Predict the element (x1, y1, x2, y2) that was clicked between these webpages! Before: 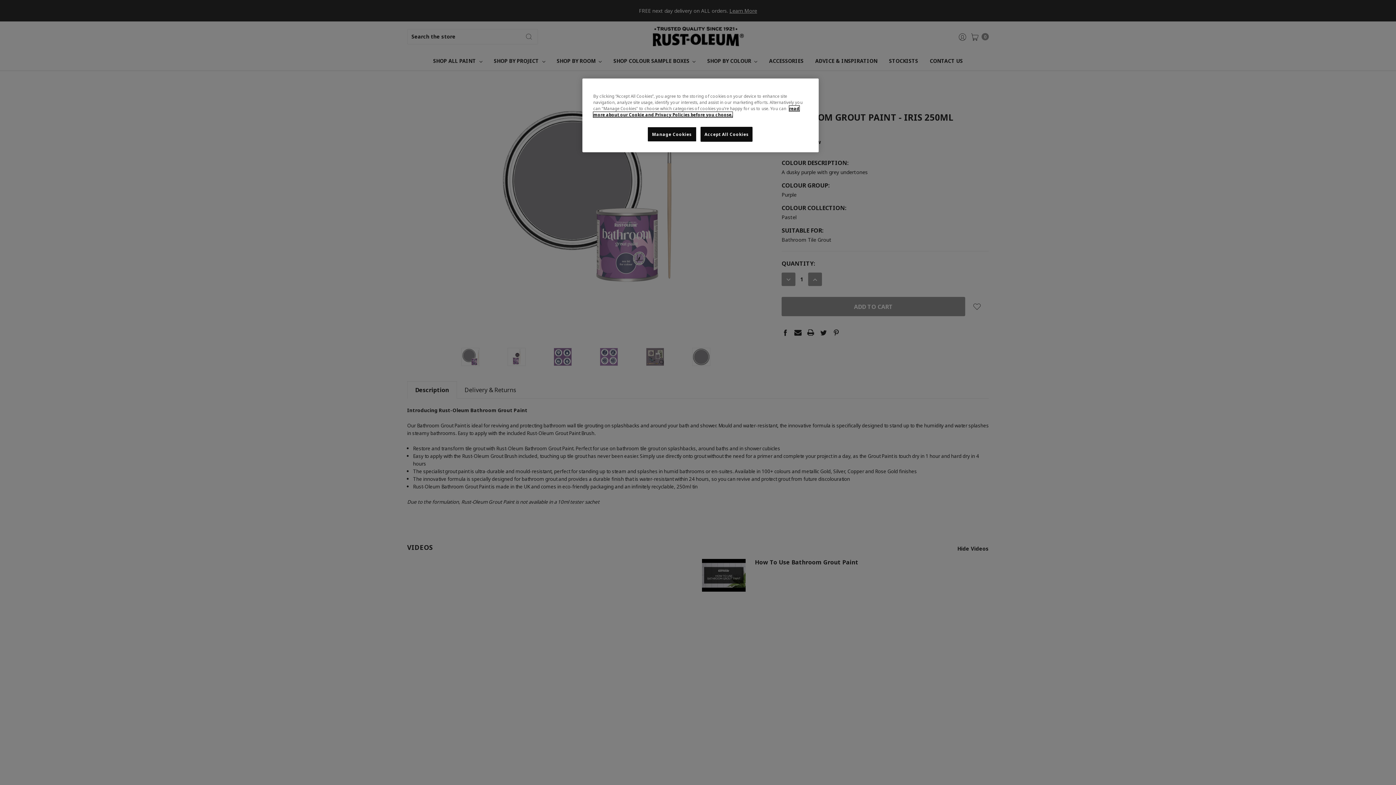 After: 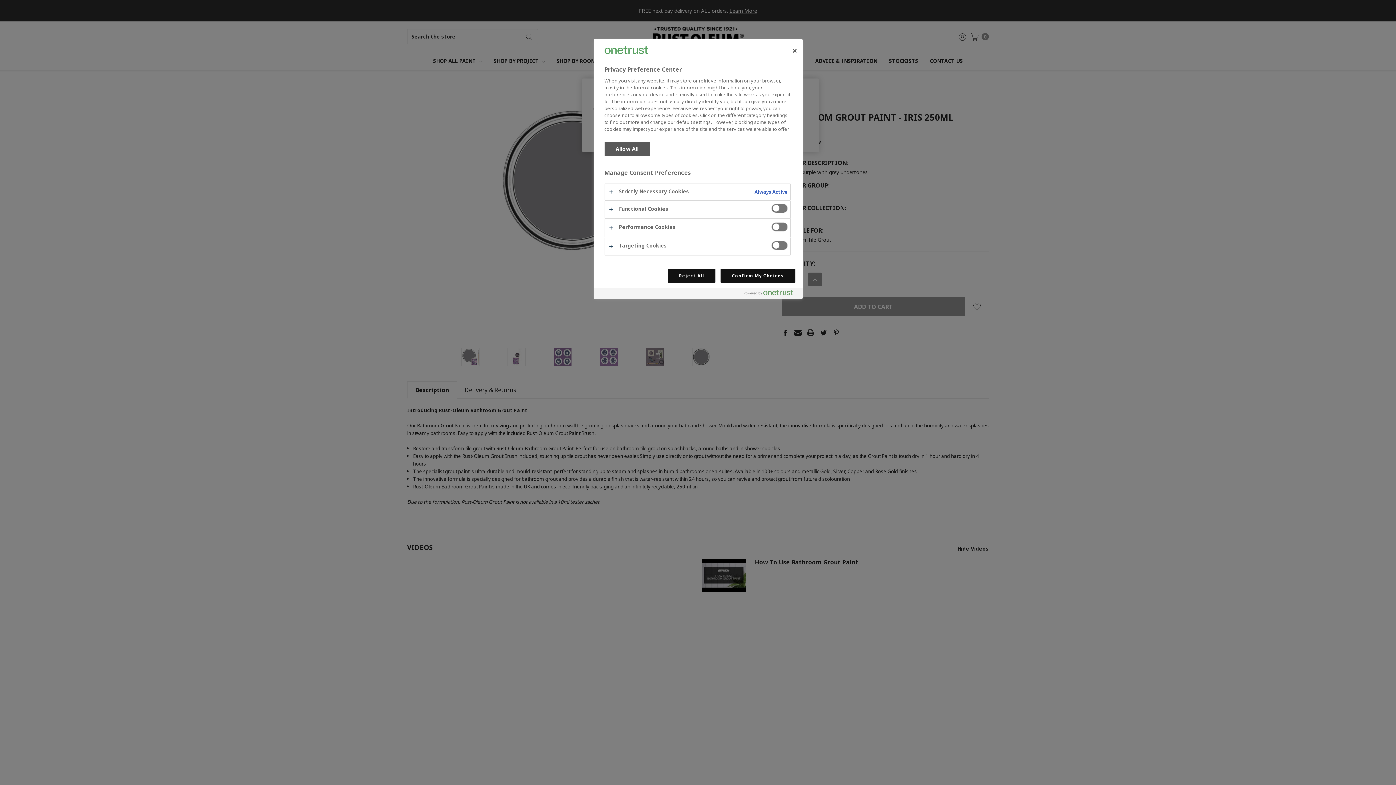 Action: bbox: (647, 126, 696, 141) label: Manage Cookies